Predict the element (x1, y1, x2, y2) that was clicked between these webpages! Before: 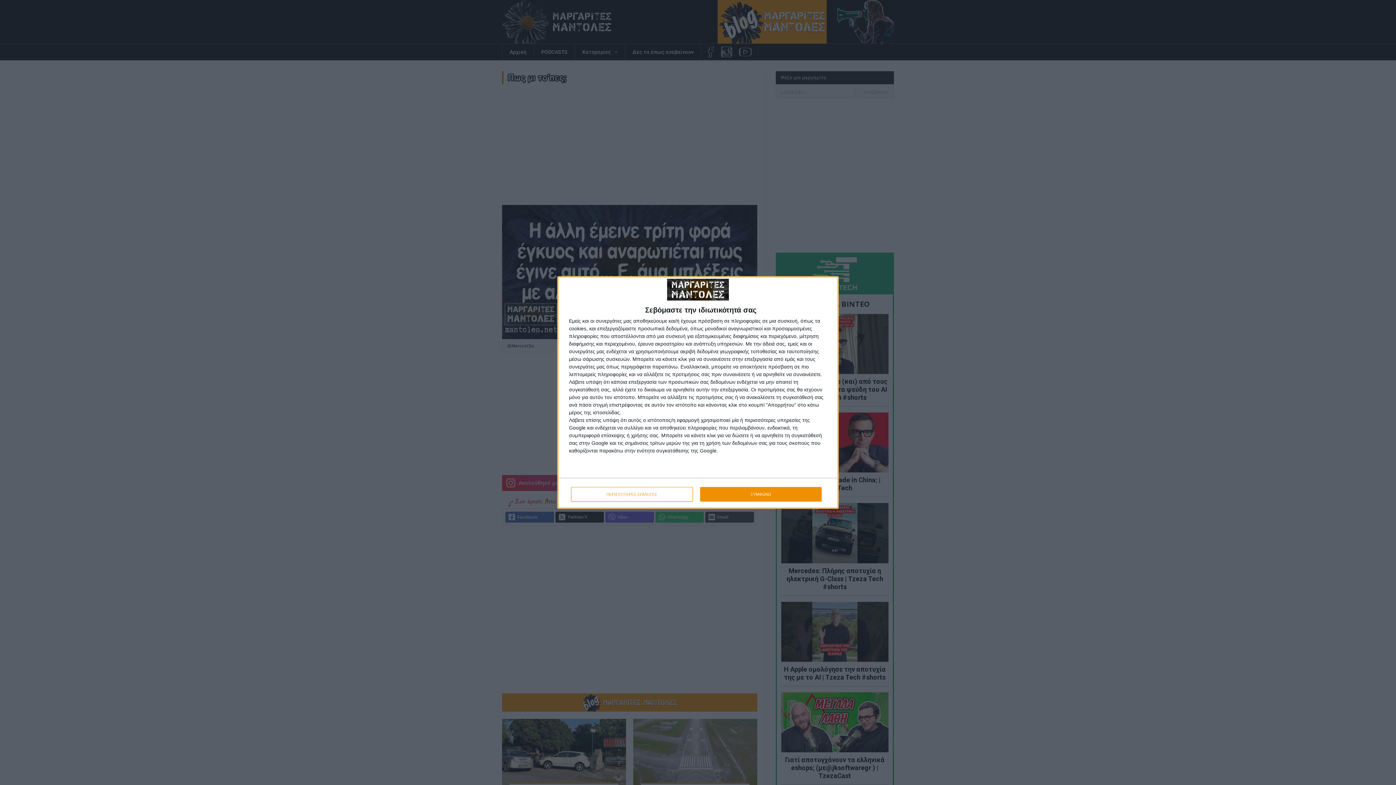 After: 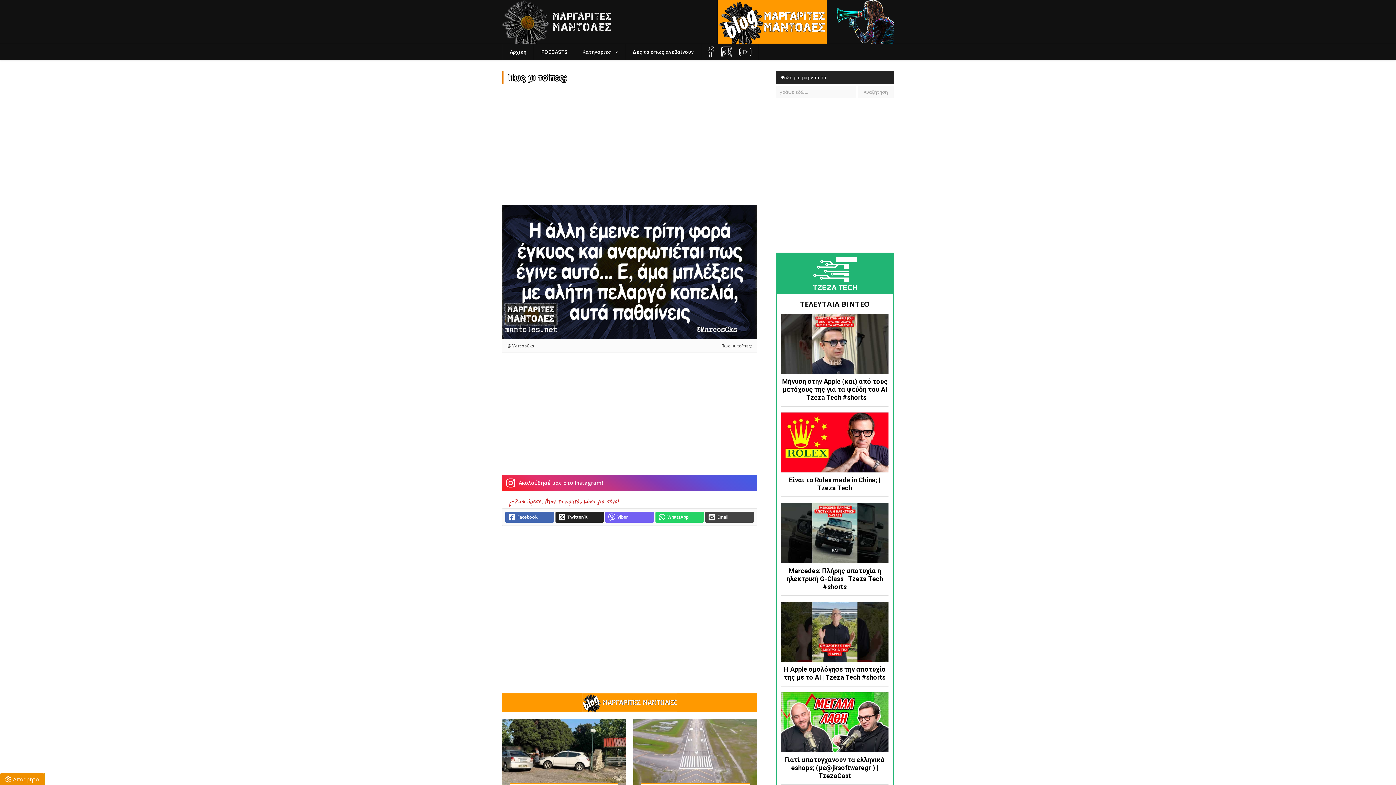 Action: bbox: (700, 487, 821, 501) label: ΣΥΜΦΩΝΩ